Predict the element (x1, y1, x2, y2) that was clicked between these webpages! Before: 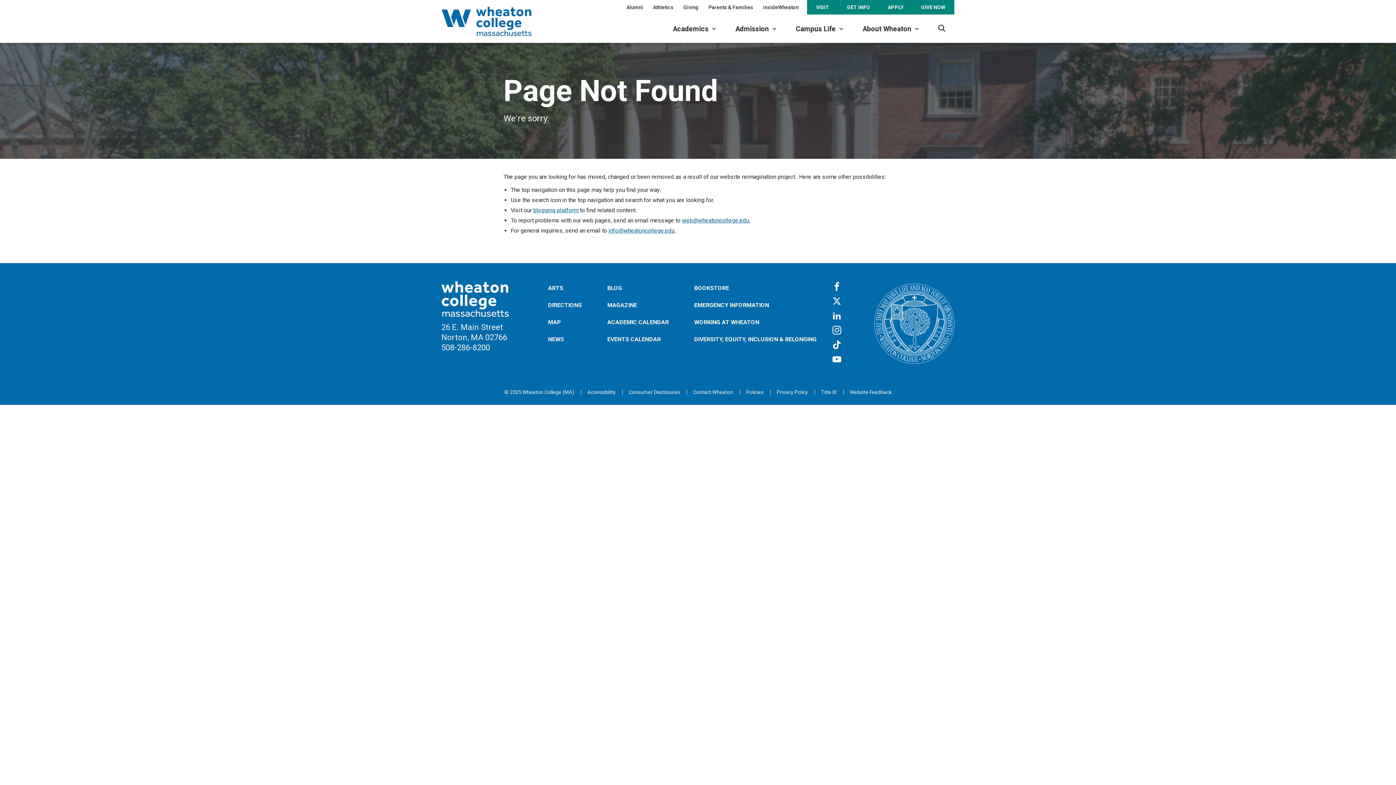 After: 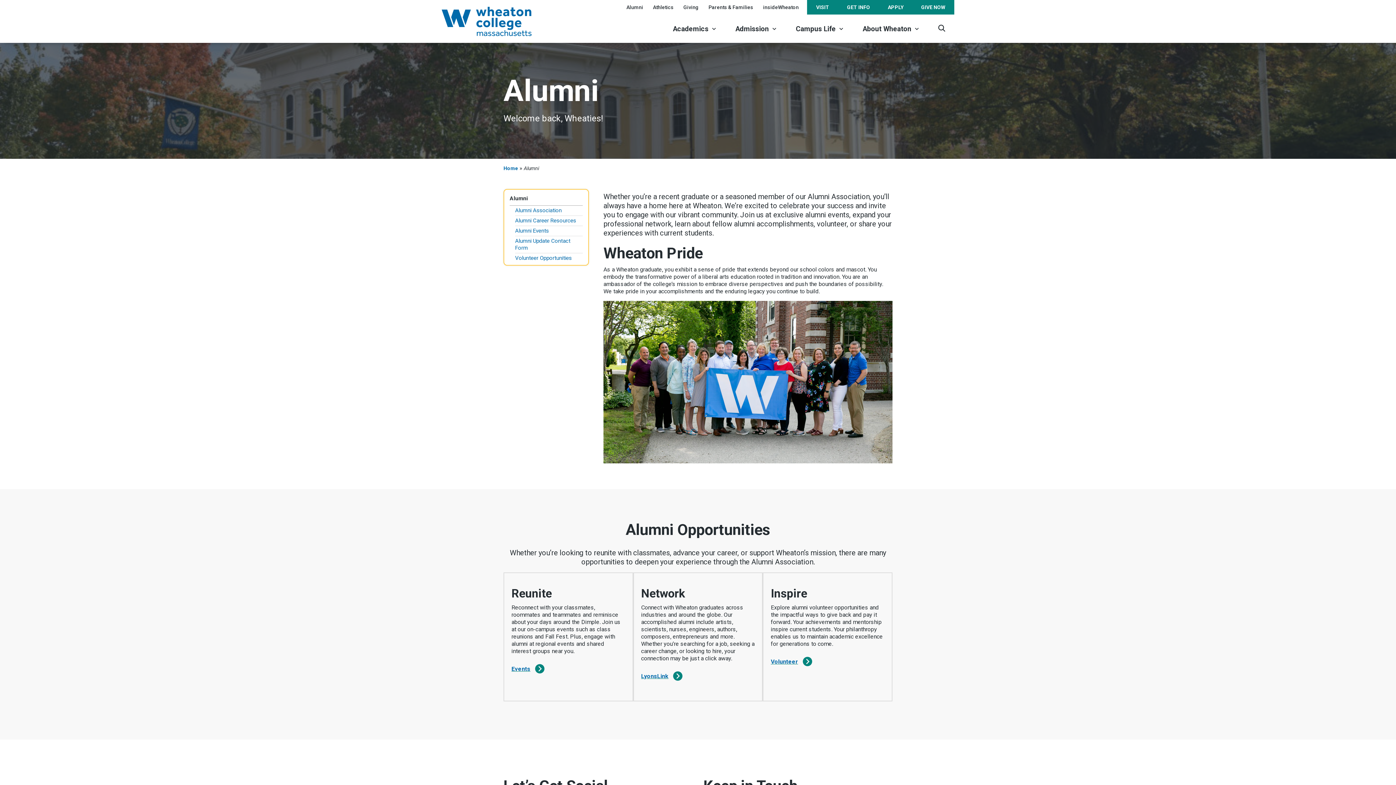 Action: bbox: (622, 0, 647, 14) label: Alumni